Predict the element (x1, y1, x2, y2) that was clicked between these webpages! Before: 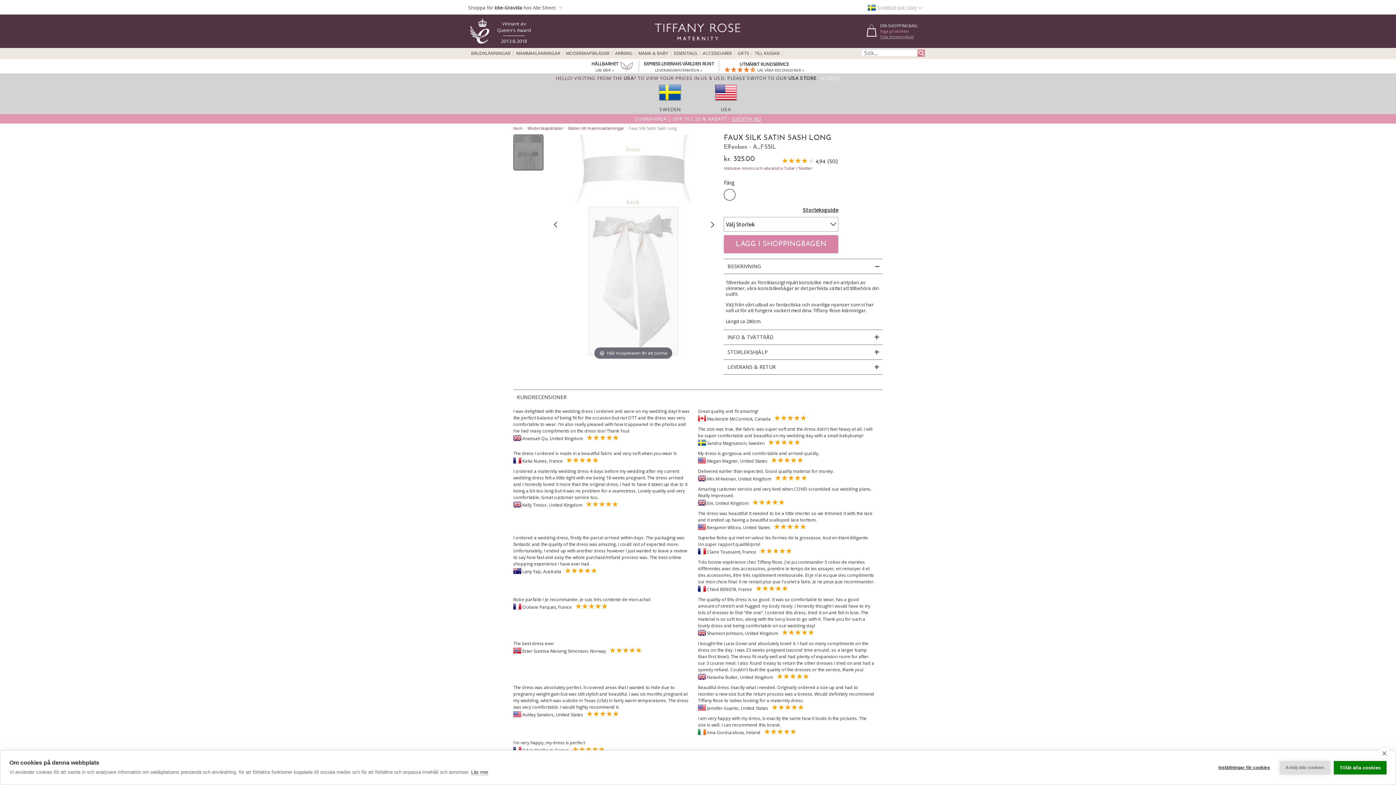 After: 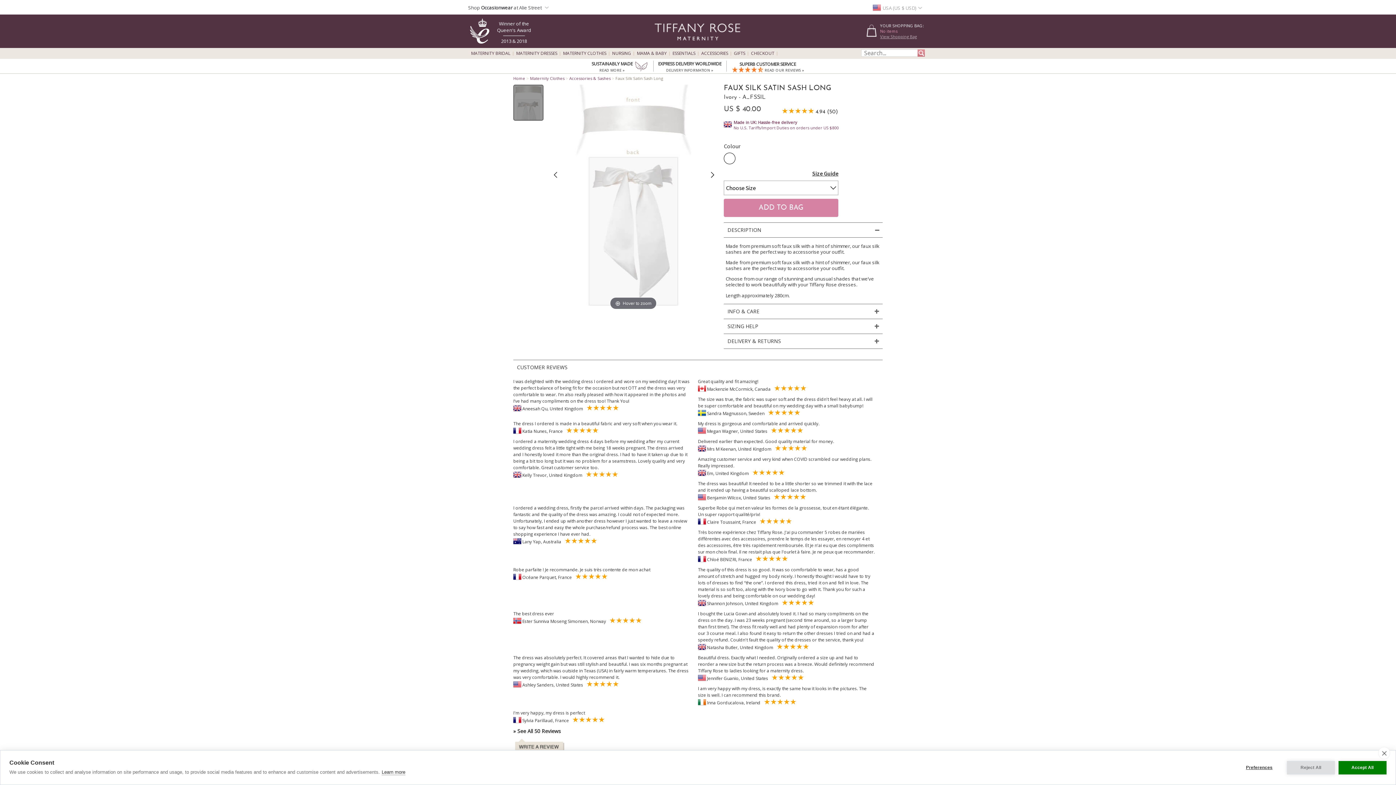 Action: label: USA bbox: (721, 106, 731, 112)